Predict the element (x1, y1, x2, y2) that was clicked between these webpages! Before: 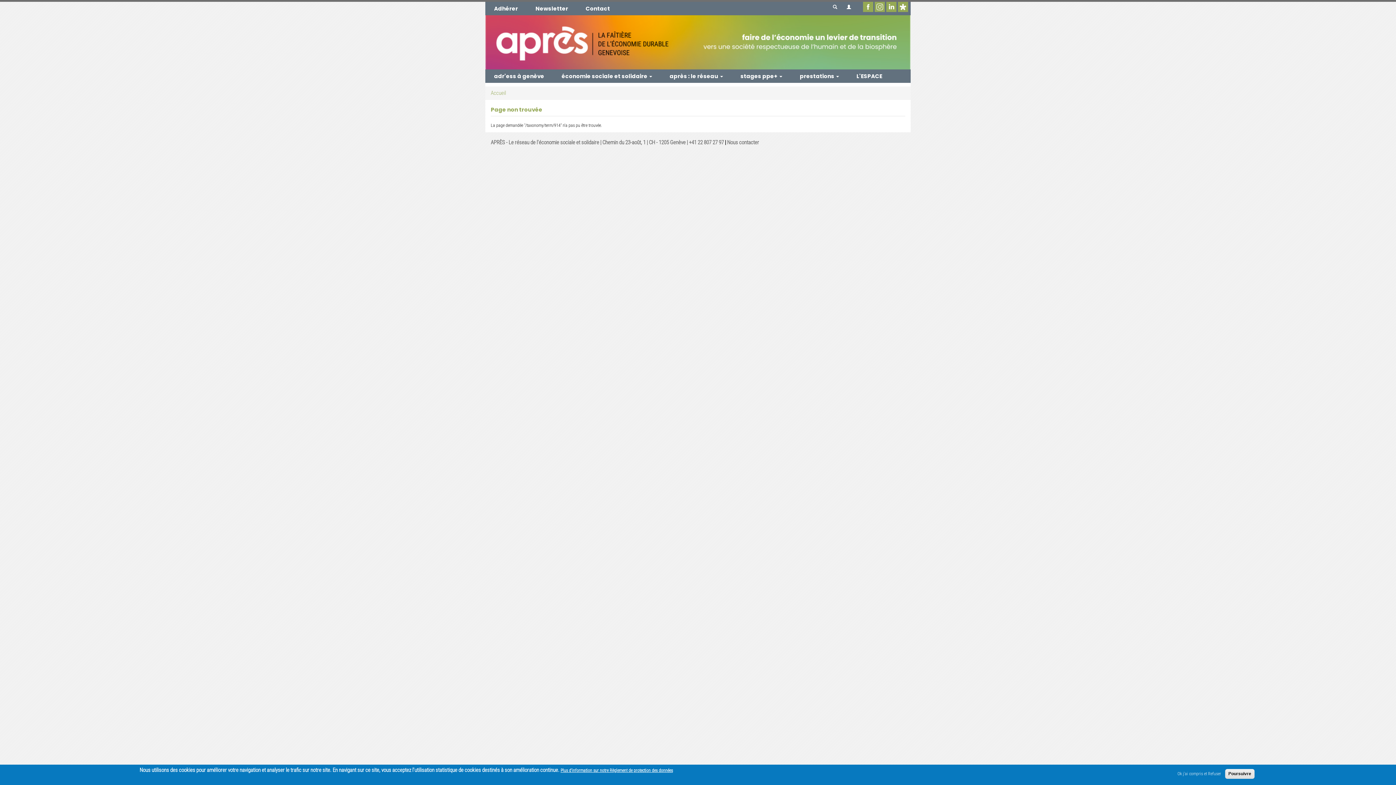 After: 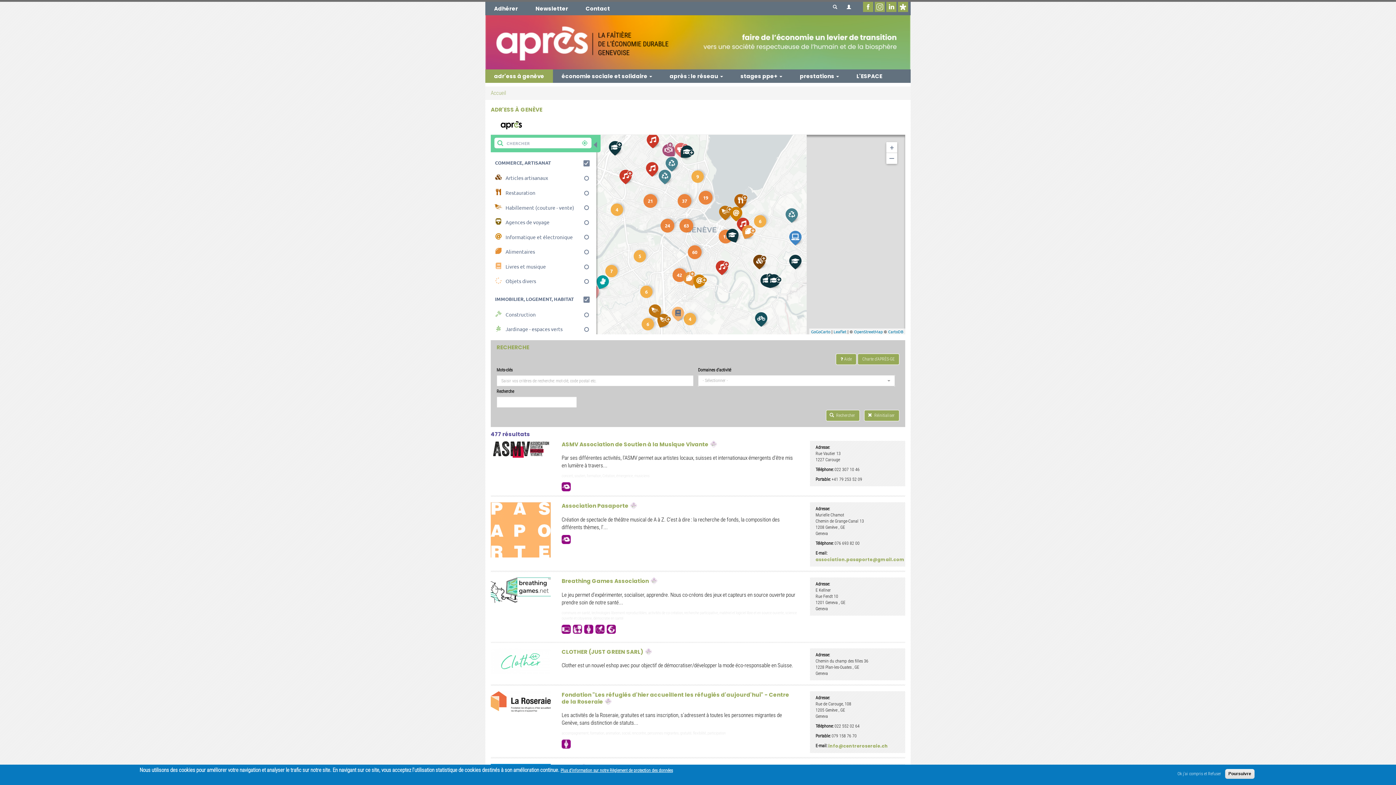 Action: label: adr'ess à genève bbox: (485, 69, 553, 82)